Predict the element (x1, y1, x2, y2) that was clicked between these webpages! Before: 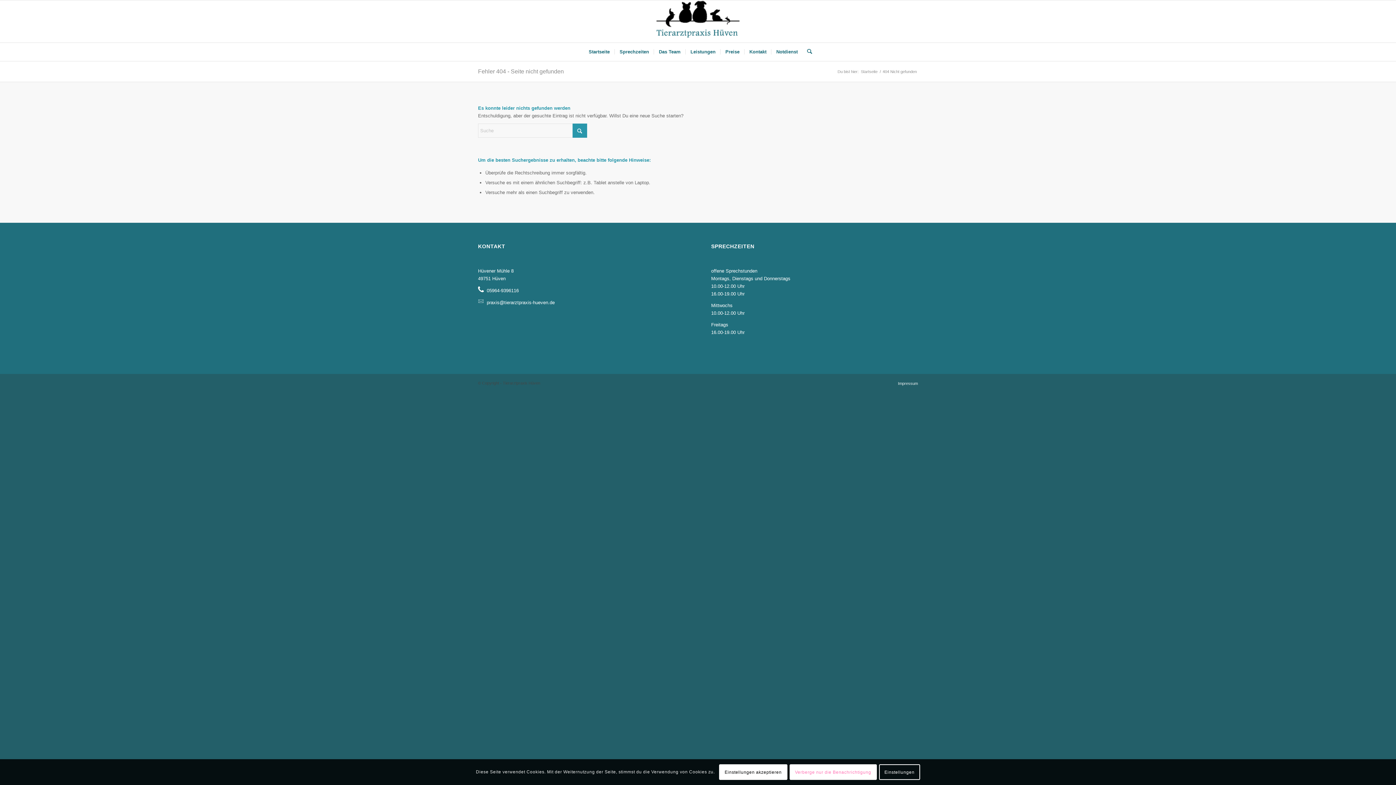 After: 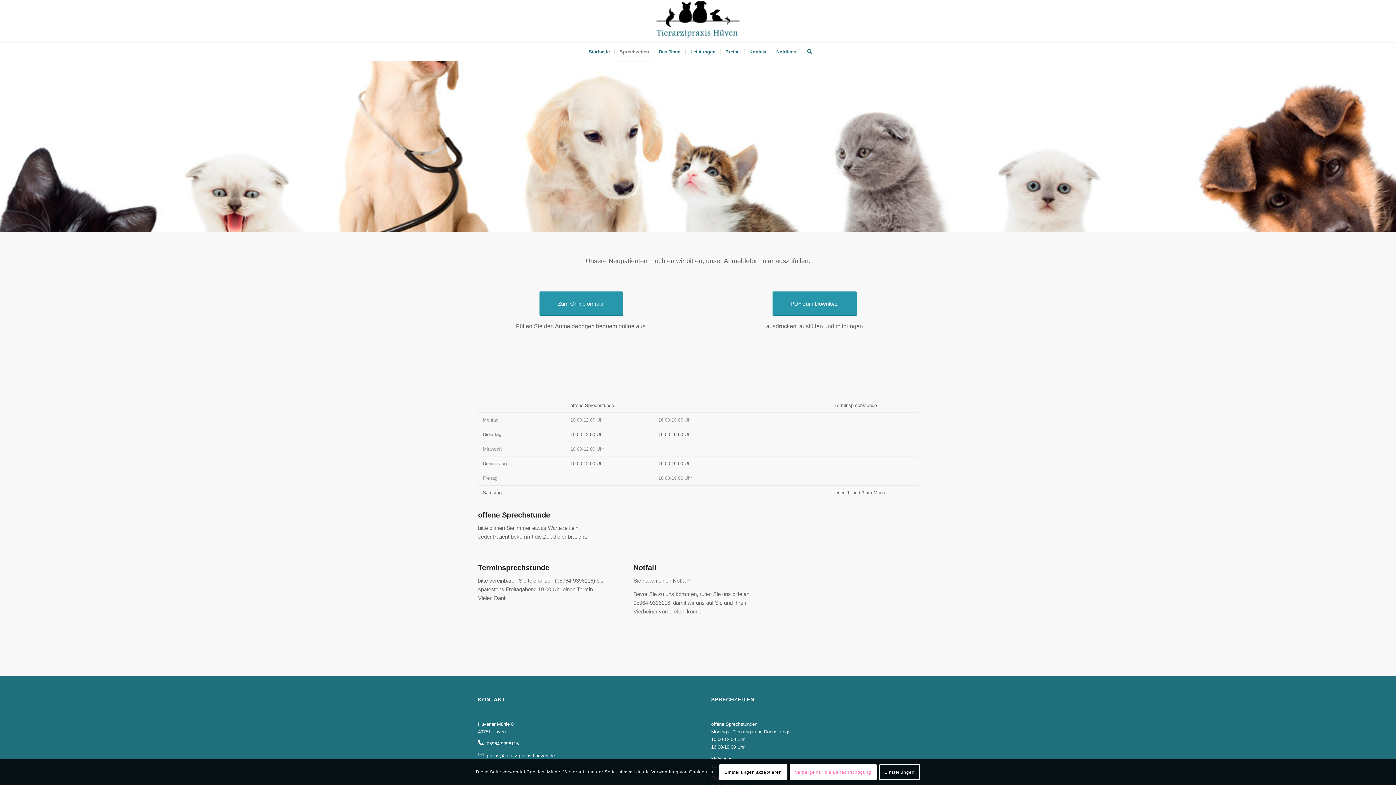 Action: bbox: (614, 42, 653, 61) label: Sprechzeiten